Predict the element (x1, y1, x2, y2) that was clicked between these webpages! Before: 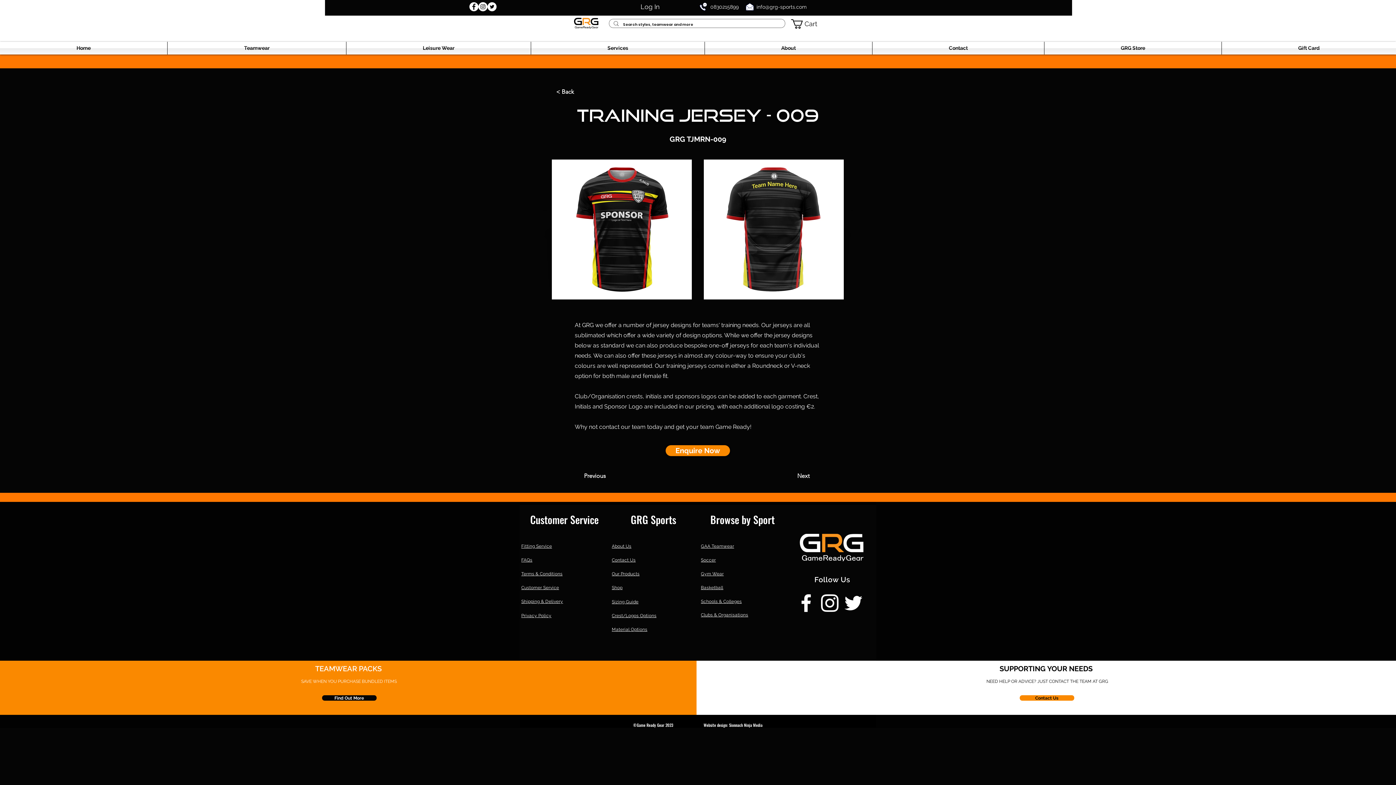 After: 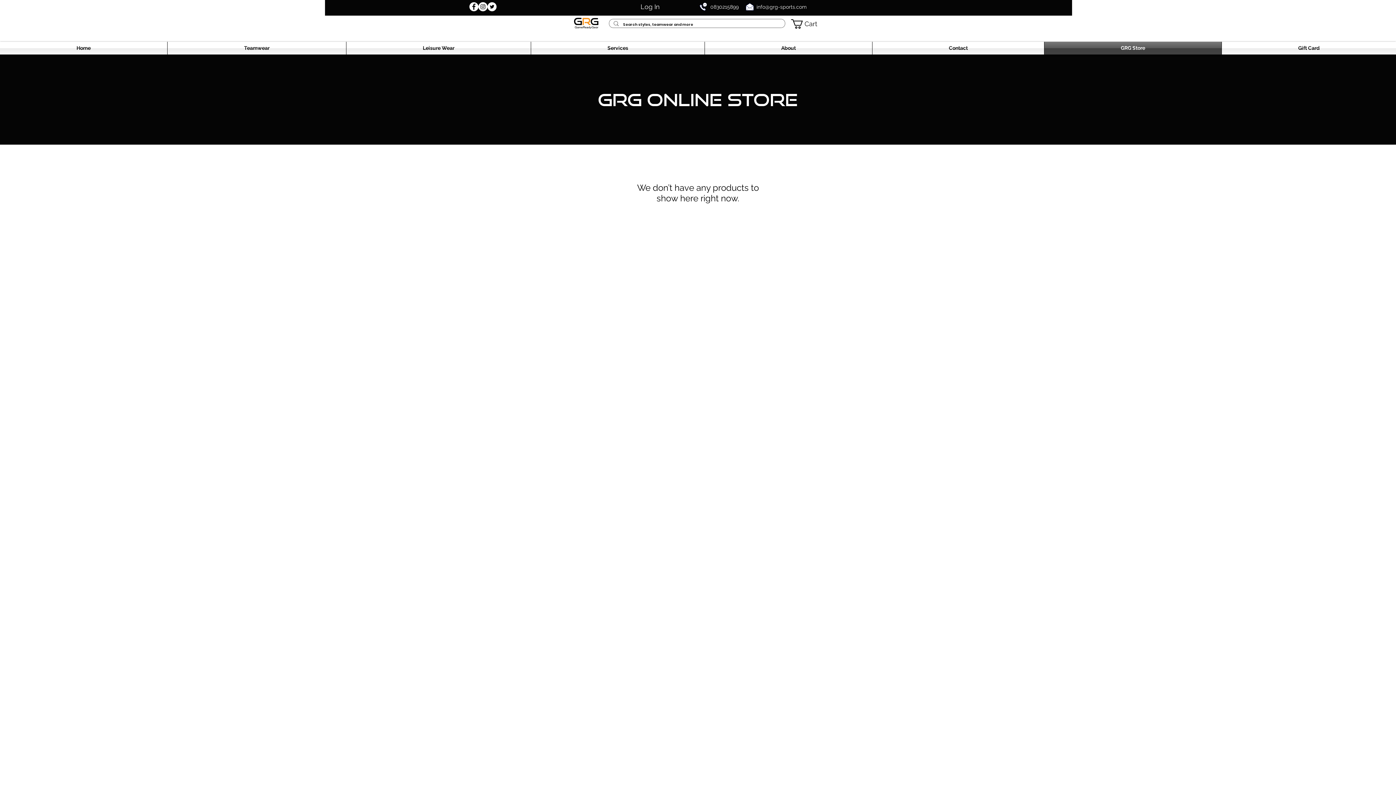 Action: label: Shop bbox: (612, 585, 622, 590)